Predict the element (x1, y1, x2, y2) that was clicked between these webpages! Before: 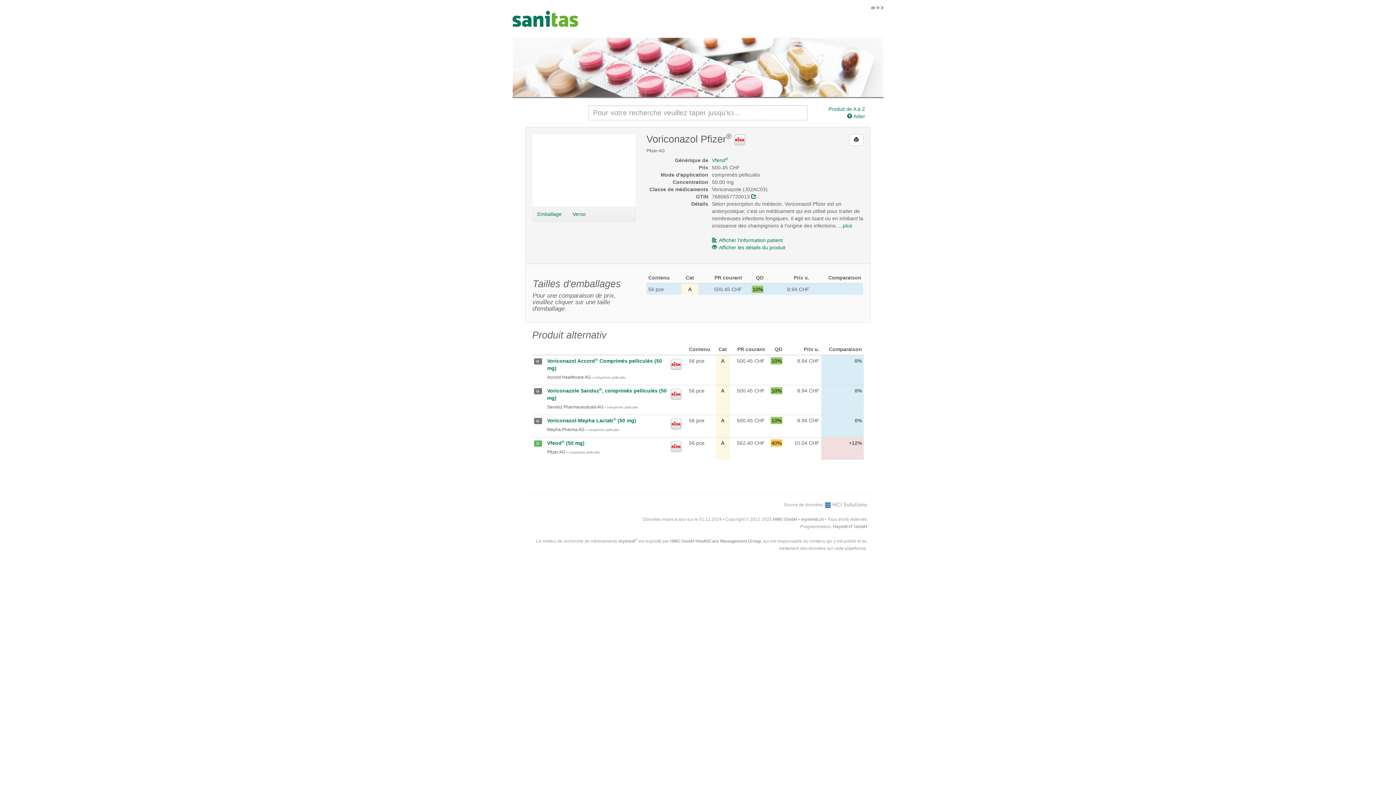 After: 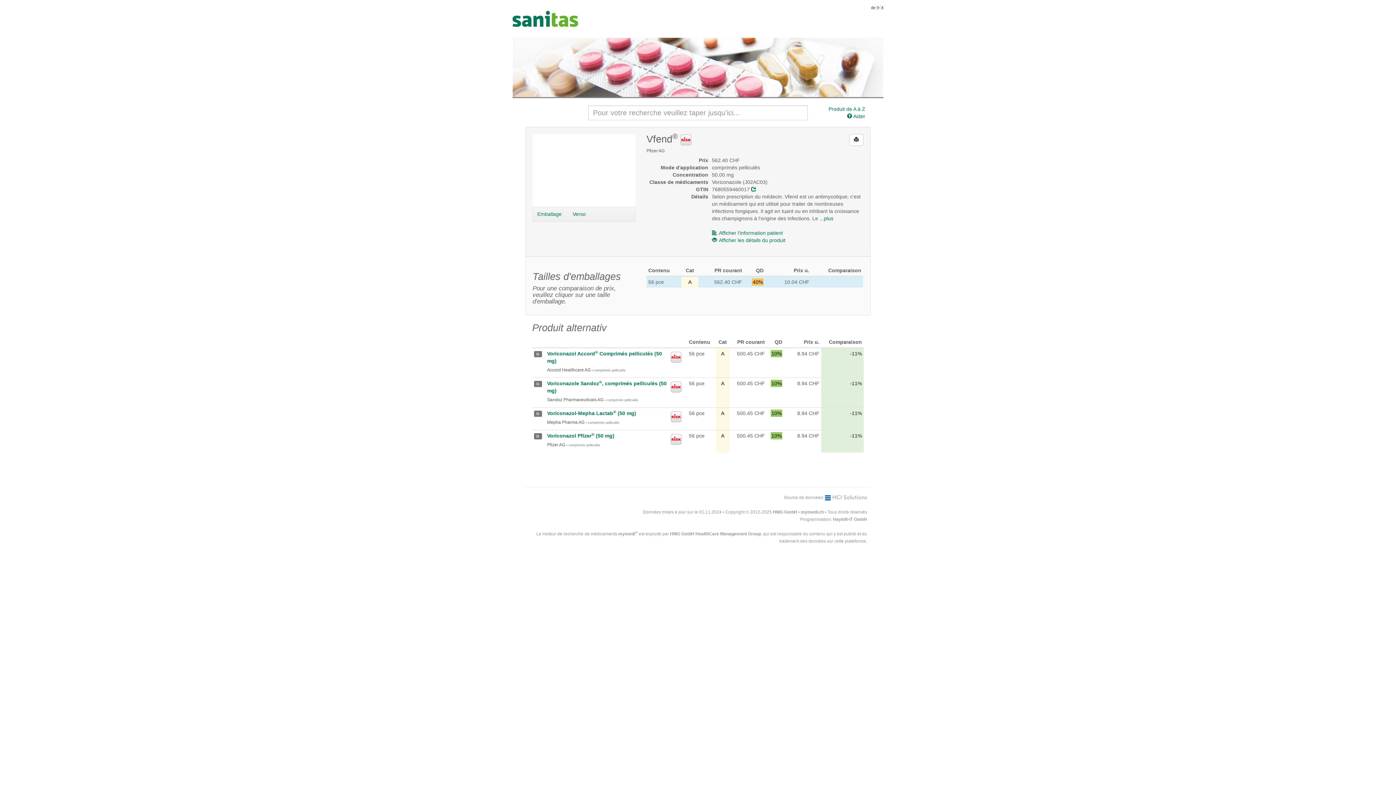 Action: label: Vfend® (50 mg) bbox: (547, 440, 584, 446)